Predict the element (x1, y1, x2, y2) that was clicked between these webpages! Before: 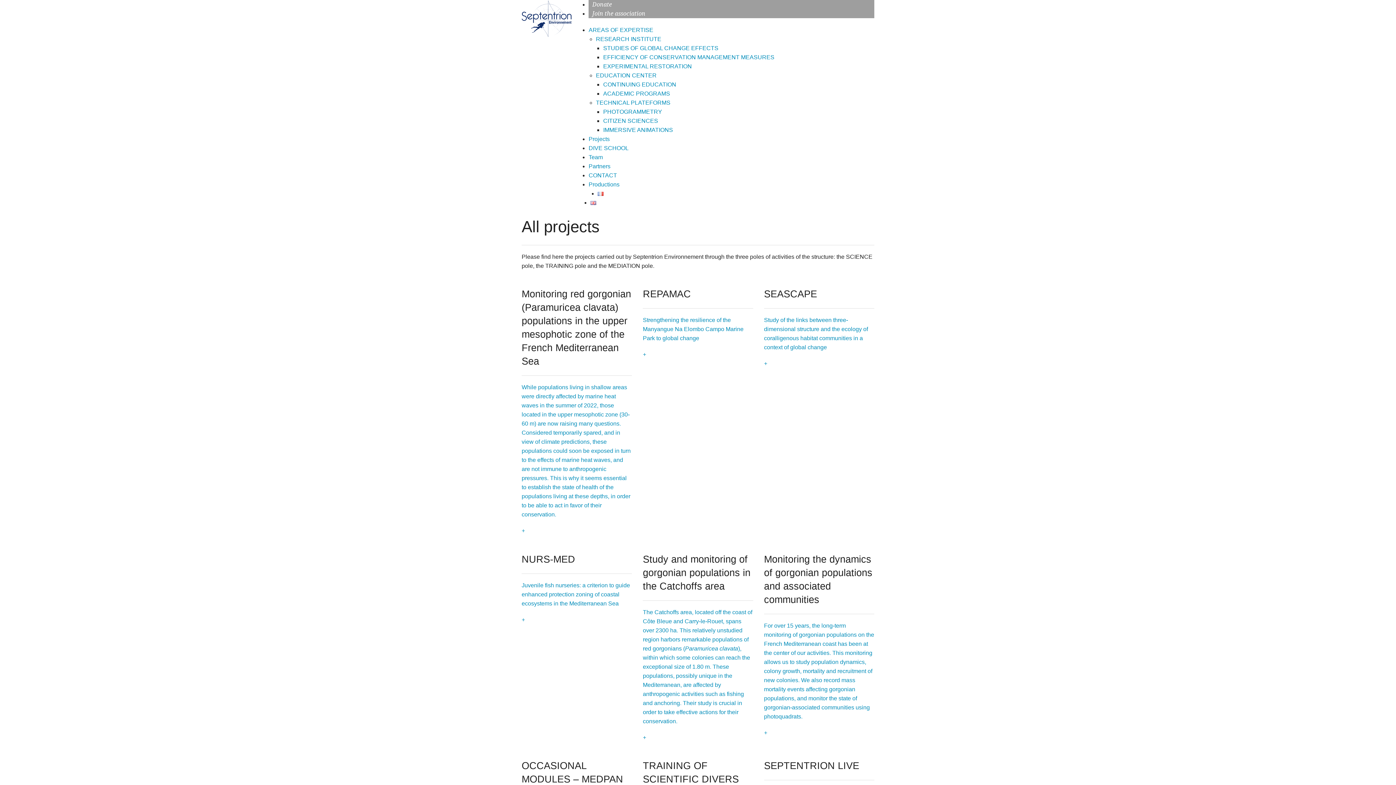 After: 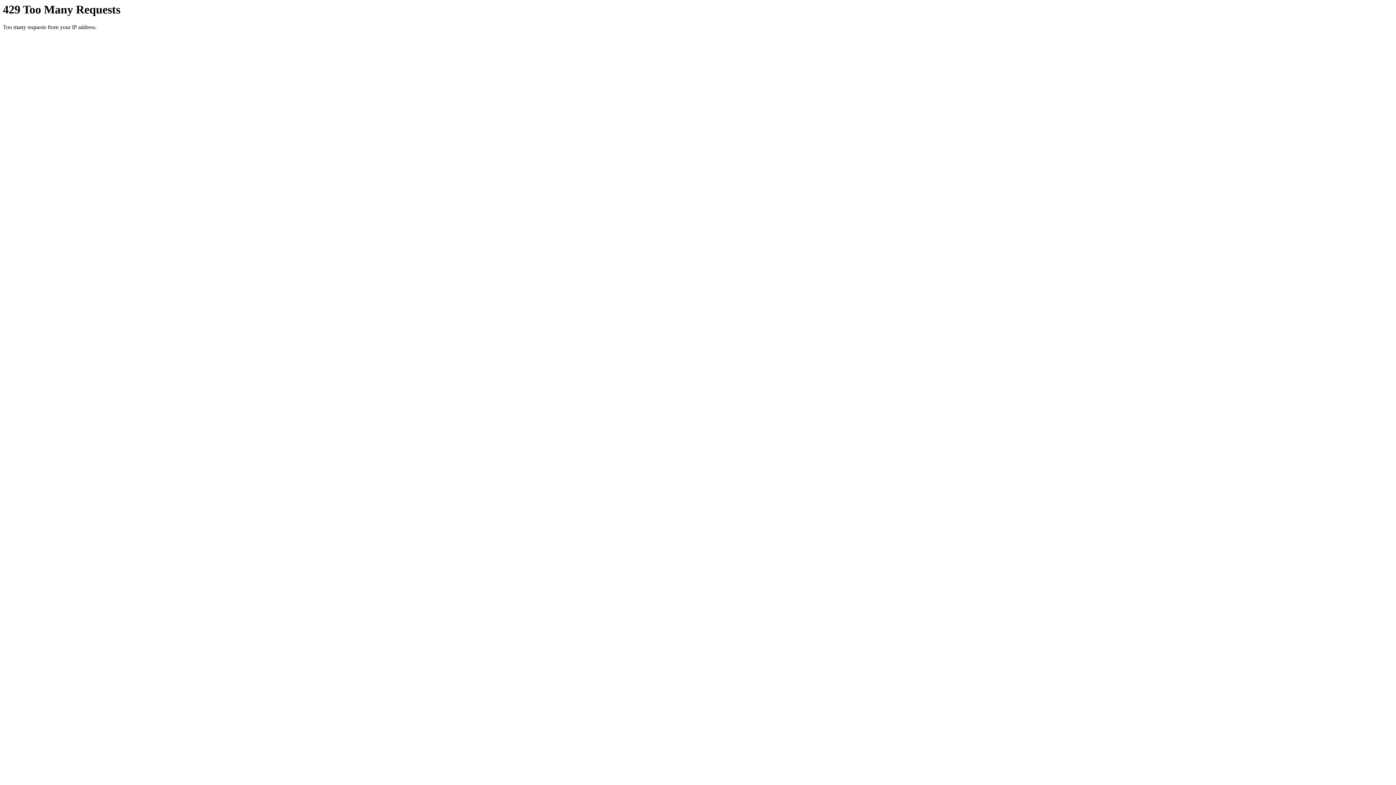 Action: bbox: (603, 108, 662, 114) label: PHOTOGRAMMETRY